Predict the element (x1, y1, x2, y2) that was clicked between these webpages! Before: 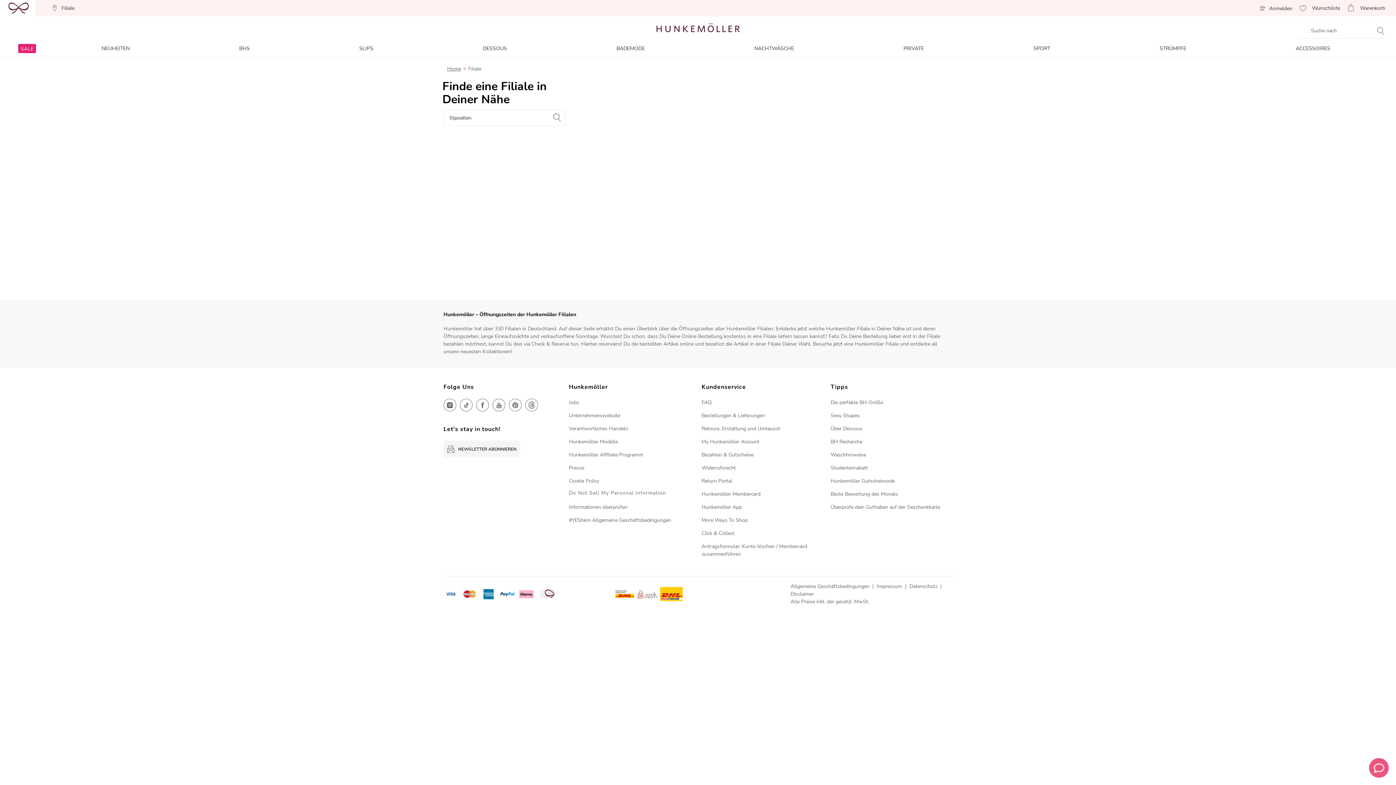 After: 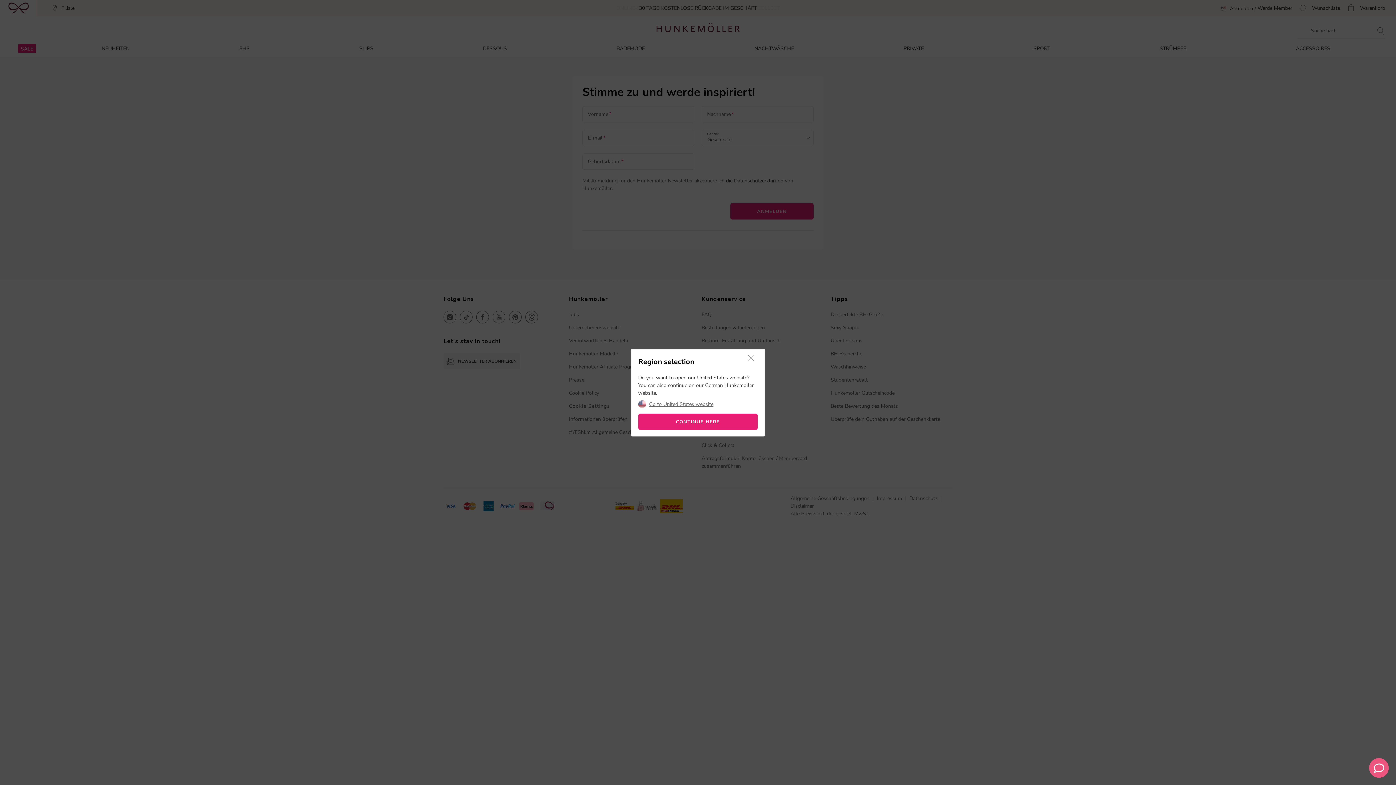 Action: bbox: (443, 441, 520, 457) label: NEWSLETTER ABONNIEREN